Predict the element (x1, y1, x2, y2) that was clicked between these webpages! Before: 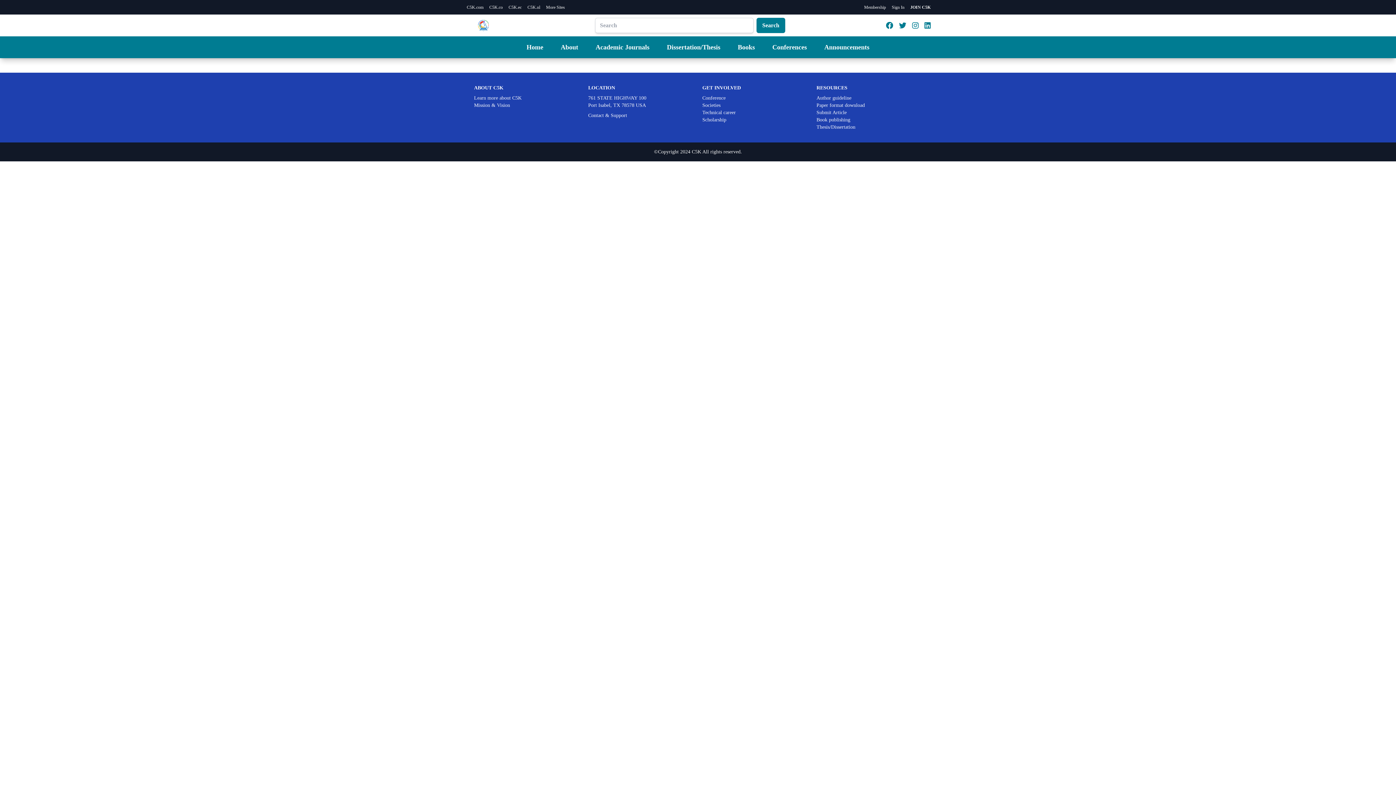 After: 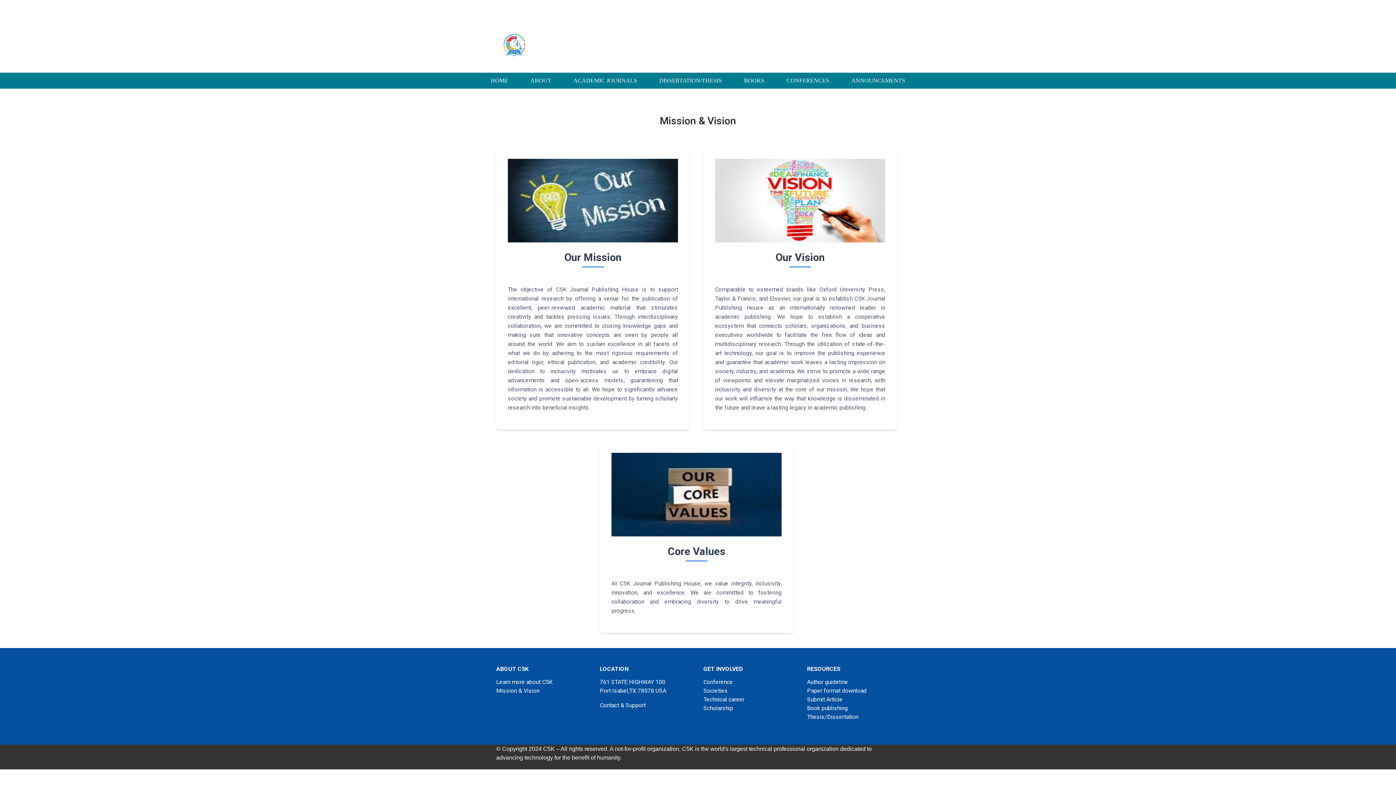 Action: bbox: (474, 101, 579, 109) label: Mission & Vision